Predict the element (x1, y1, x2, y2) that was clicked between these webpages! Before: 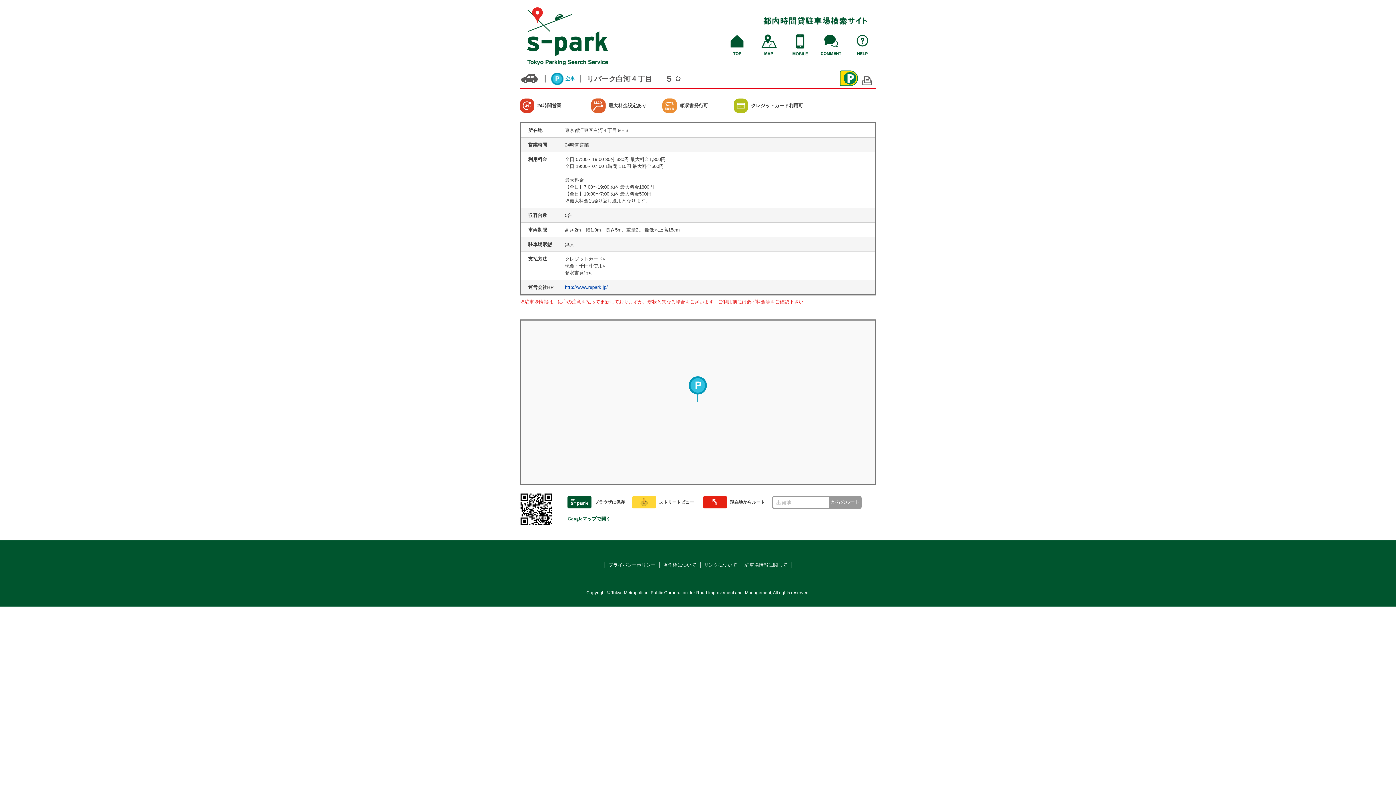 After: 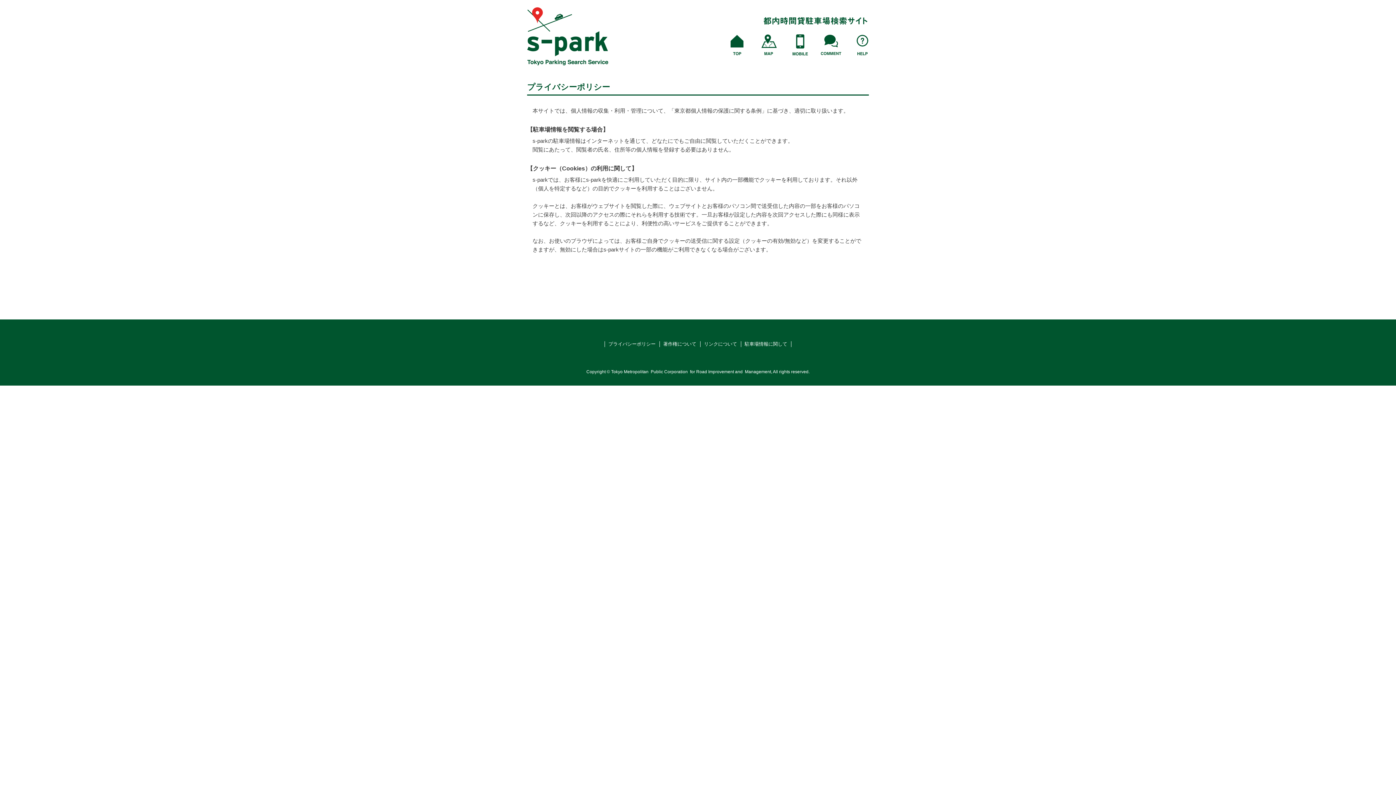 Action: bbox: (608, 562, 655, 568) label: プライバシーポリシー